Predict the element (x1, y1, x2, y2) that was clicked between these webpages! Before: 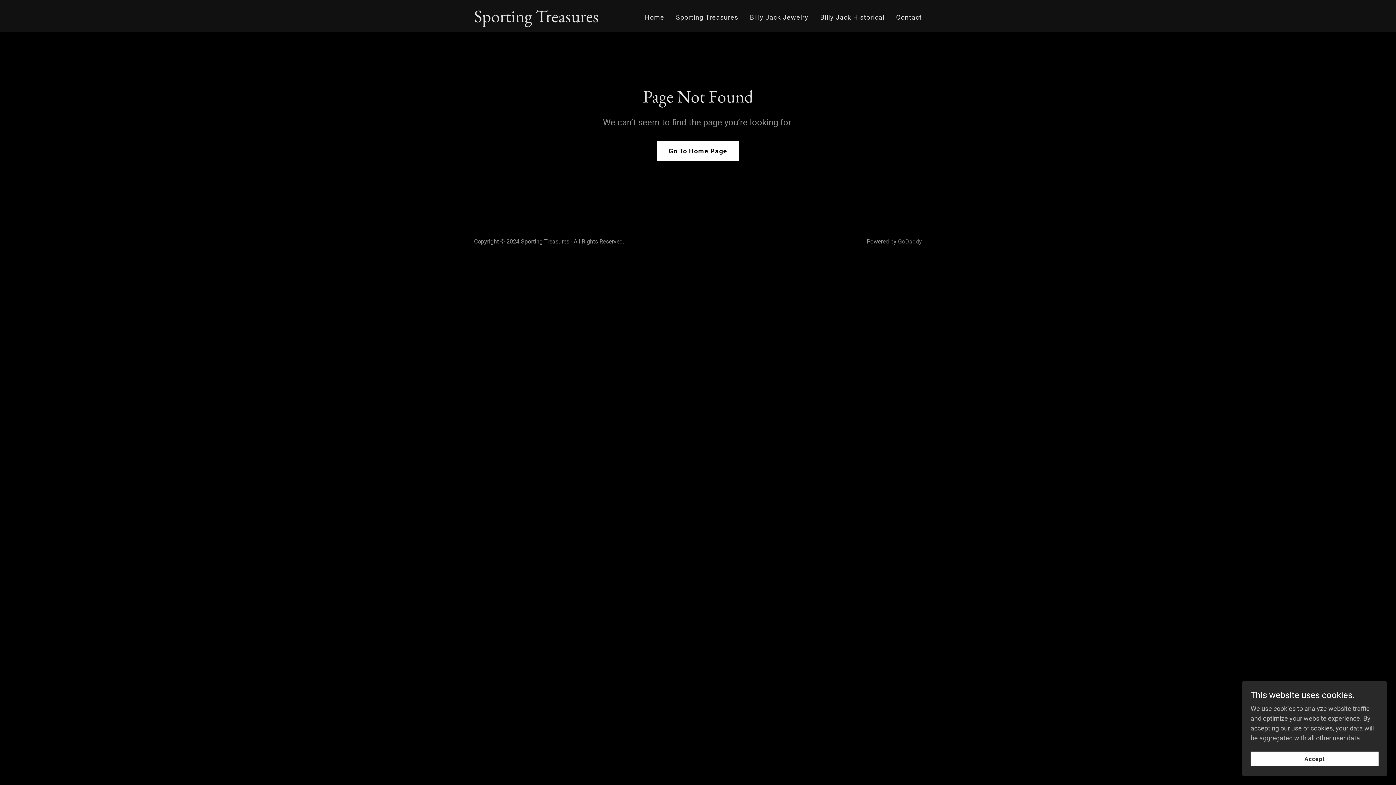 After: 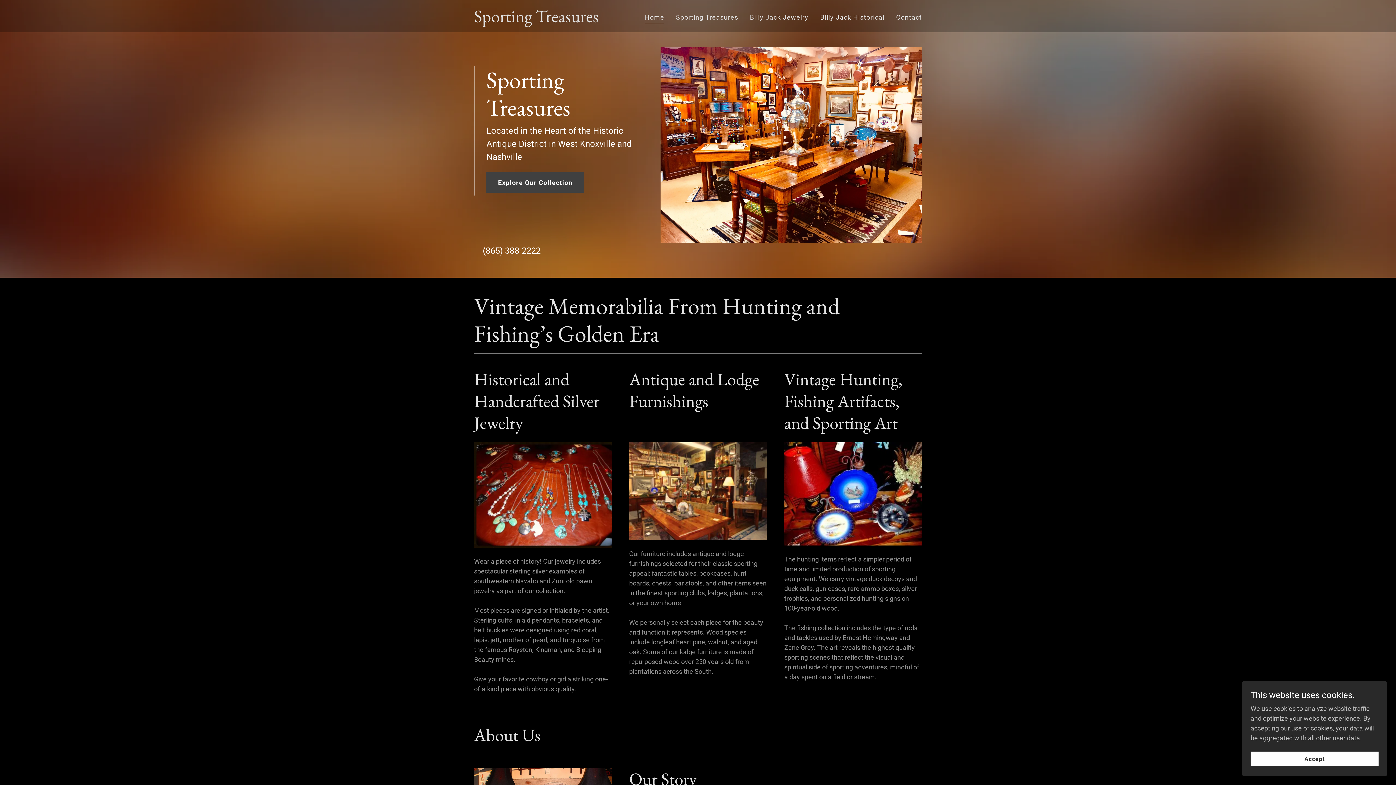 Action: label: Sporting Treasures bbox: (474, 16, 598, 23)